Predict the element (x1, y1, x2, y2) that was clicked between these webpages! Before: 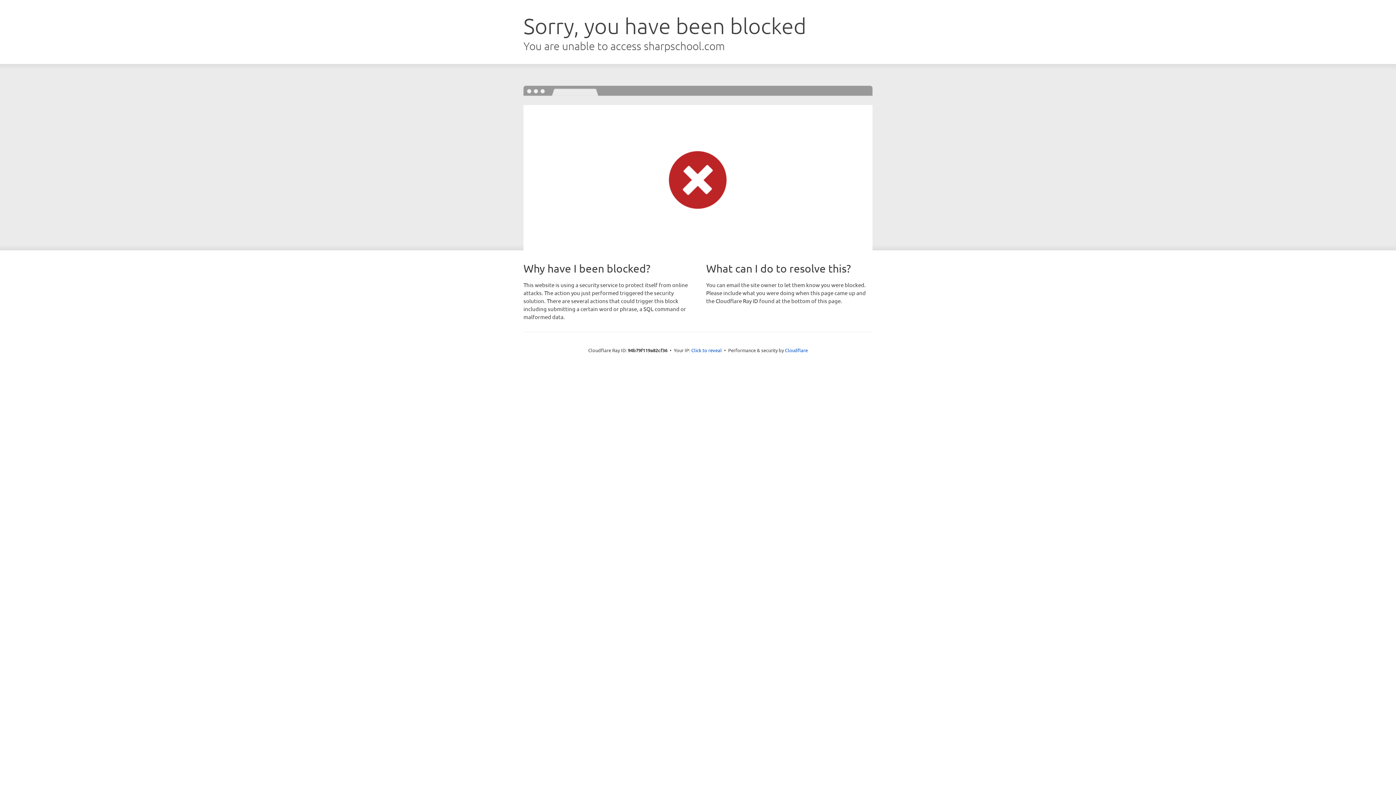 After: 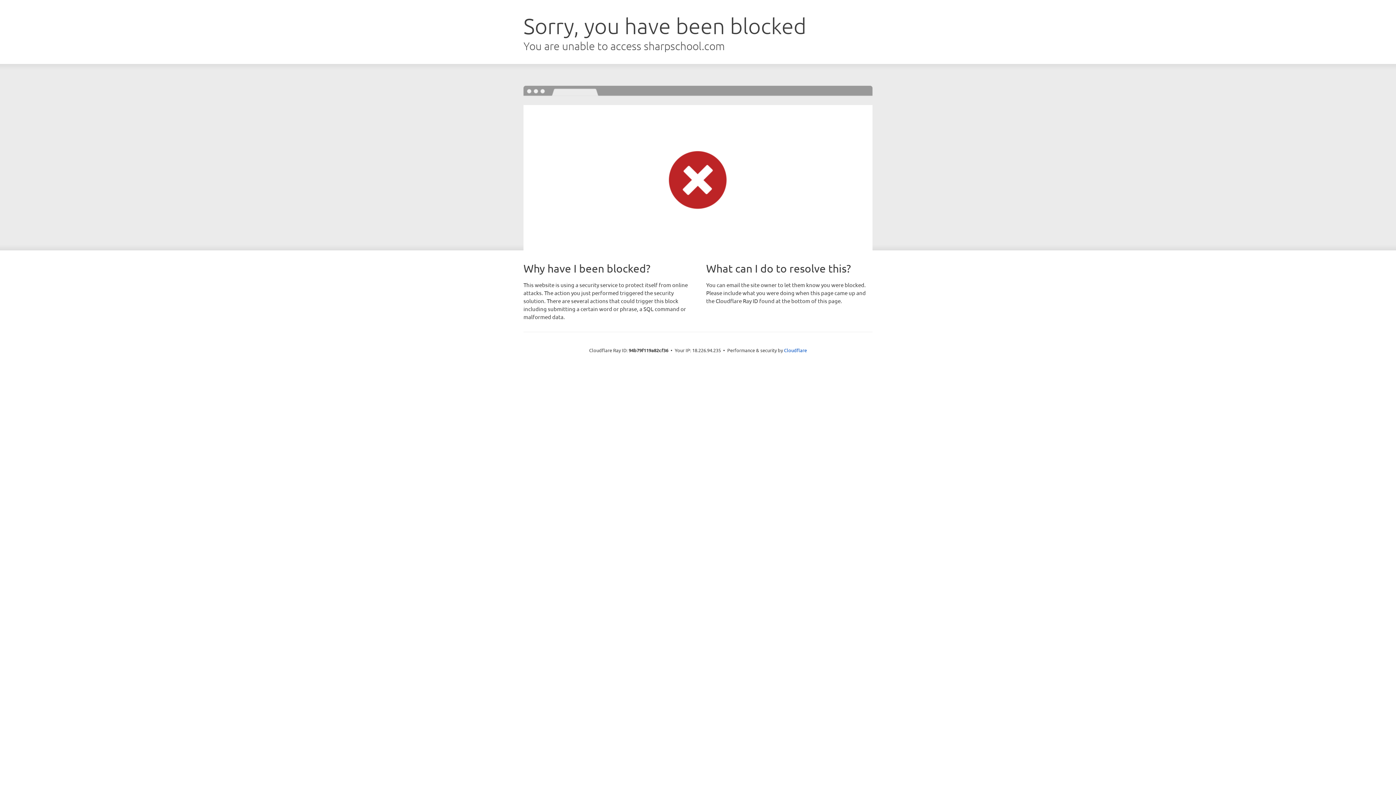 Action: label: Click to reveal bbox: (691, 346, 722, 353)